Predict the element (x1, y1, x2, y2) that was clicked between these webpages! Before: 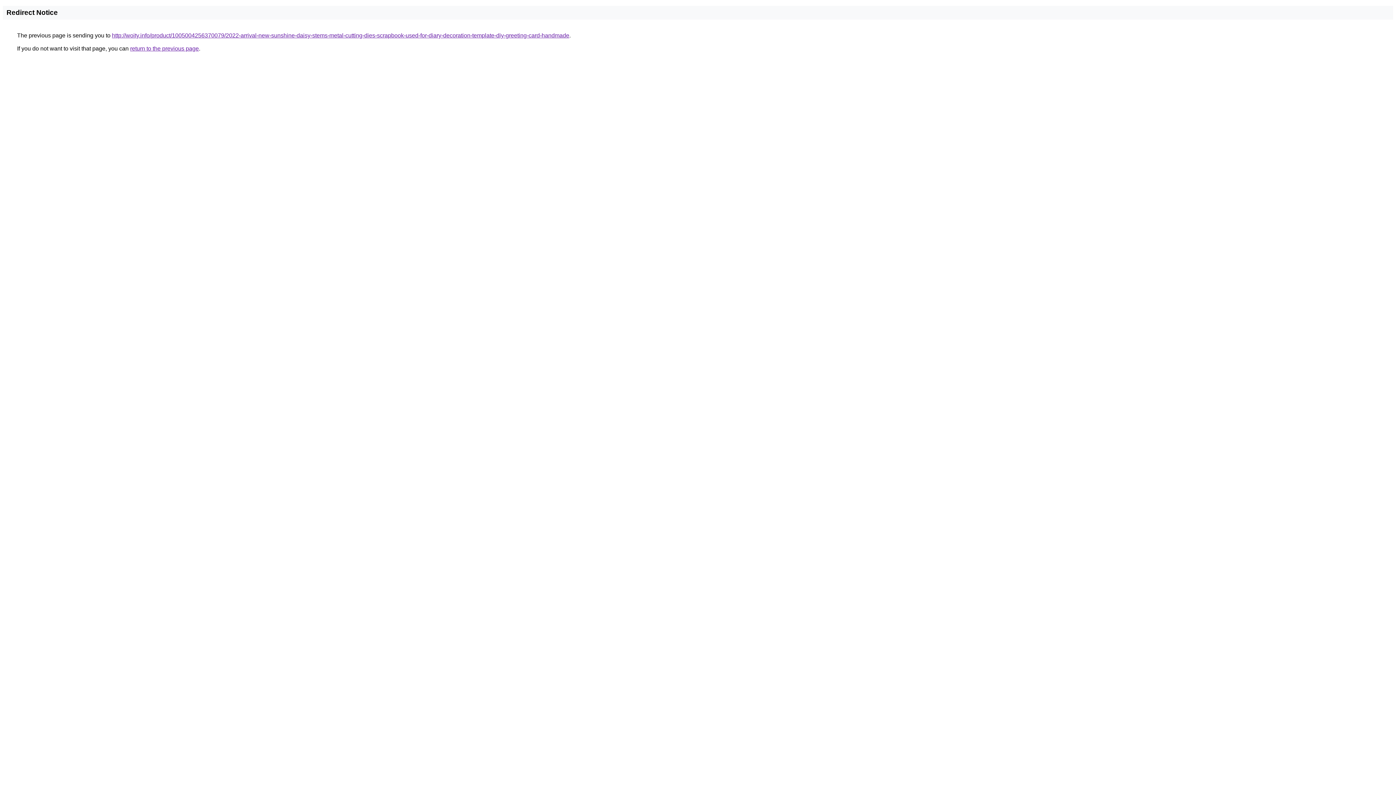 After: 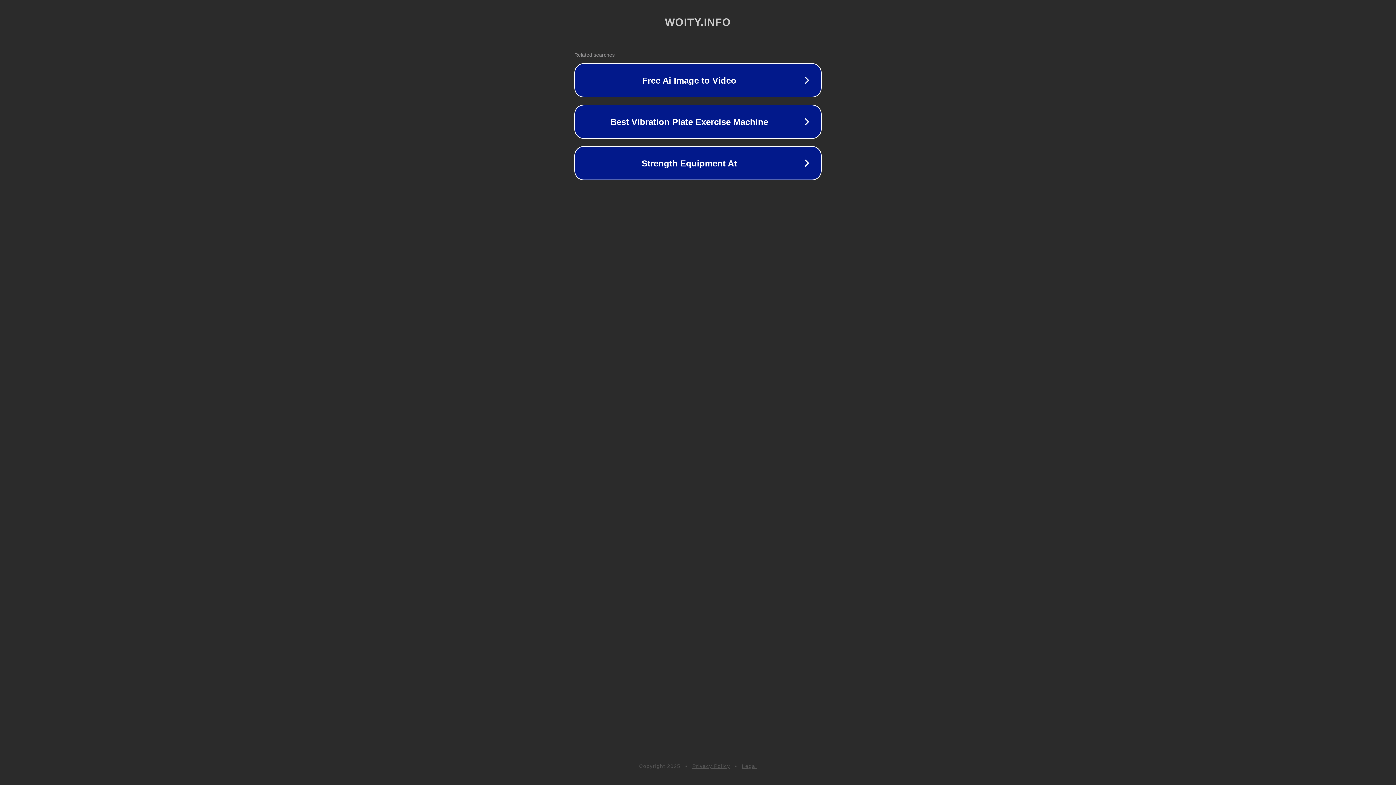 Action: label: http://woity.info/product/1005004256370079/2022-arrival-new-sunshine-daisy-stems-metal-cutting-dies-scrapbook-used-for-diary-decoration-template-diy-greeting-card-handmade bbox: (112, 32, 569, 38)